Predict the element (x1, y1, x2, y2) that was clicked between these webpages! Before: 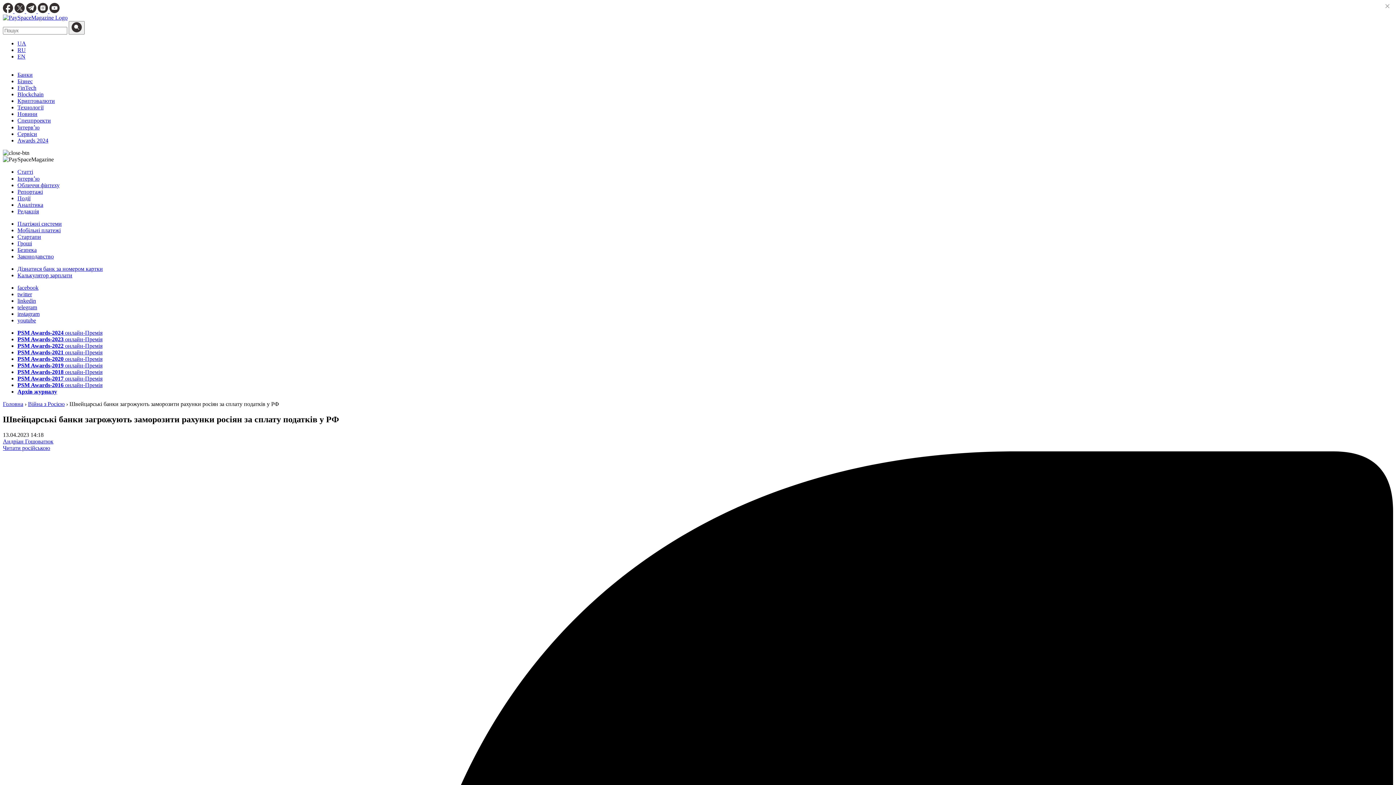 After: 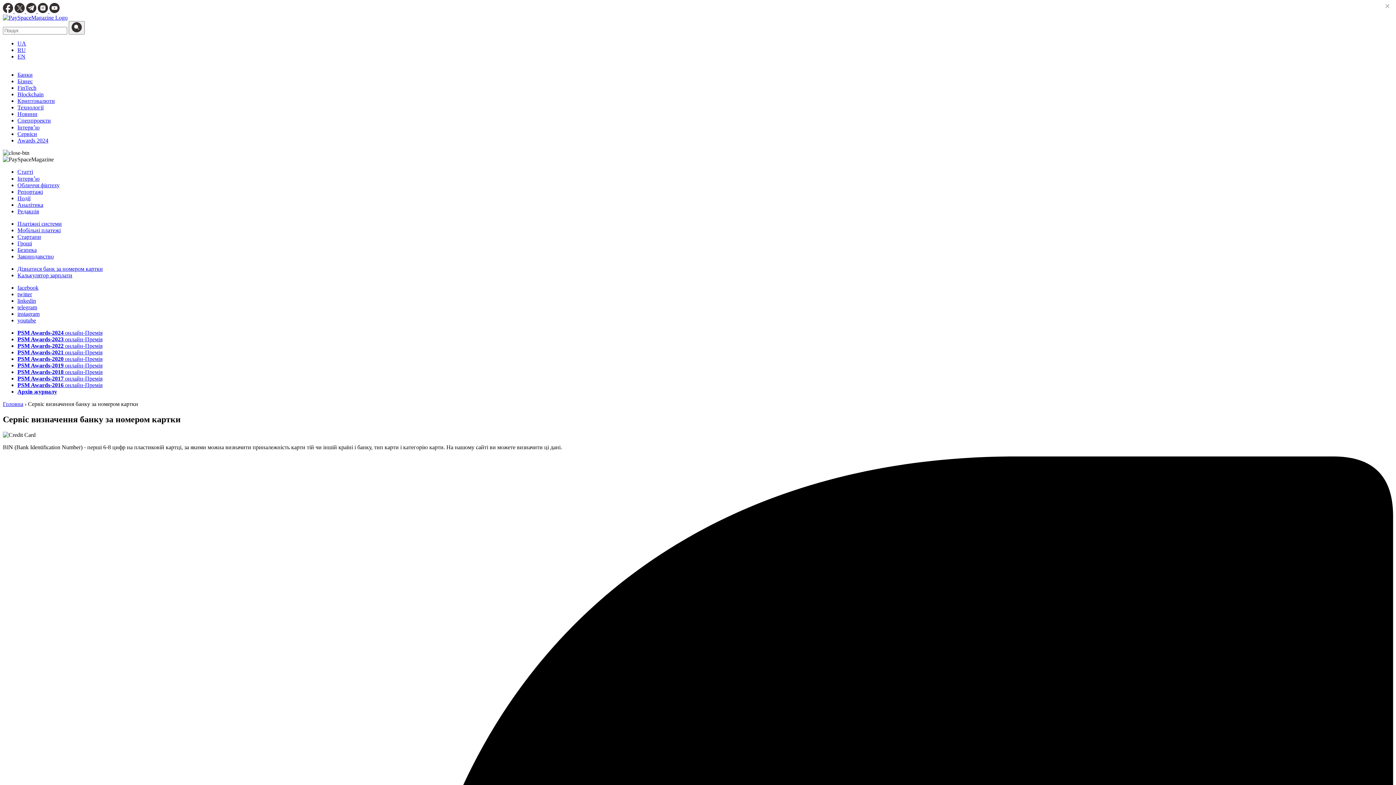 Action: bbox: (17, 265, 102, 272) label: Дізнатися банк за номером картки